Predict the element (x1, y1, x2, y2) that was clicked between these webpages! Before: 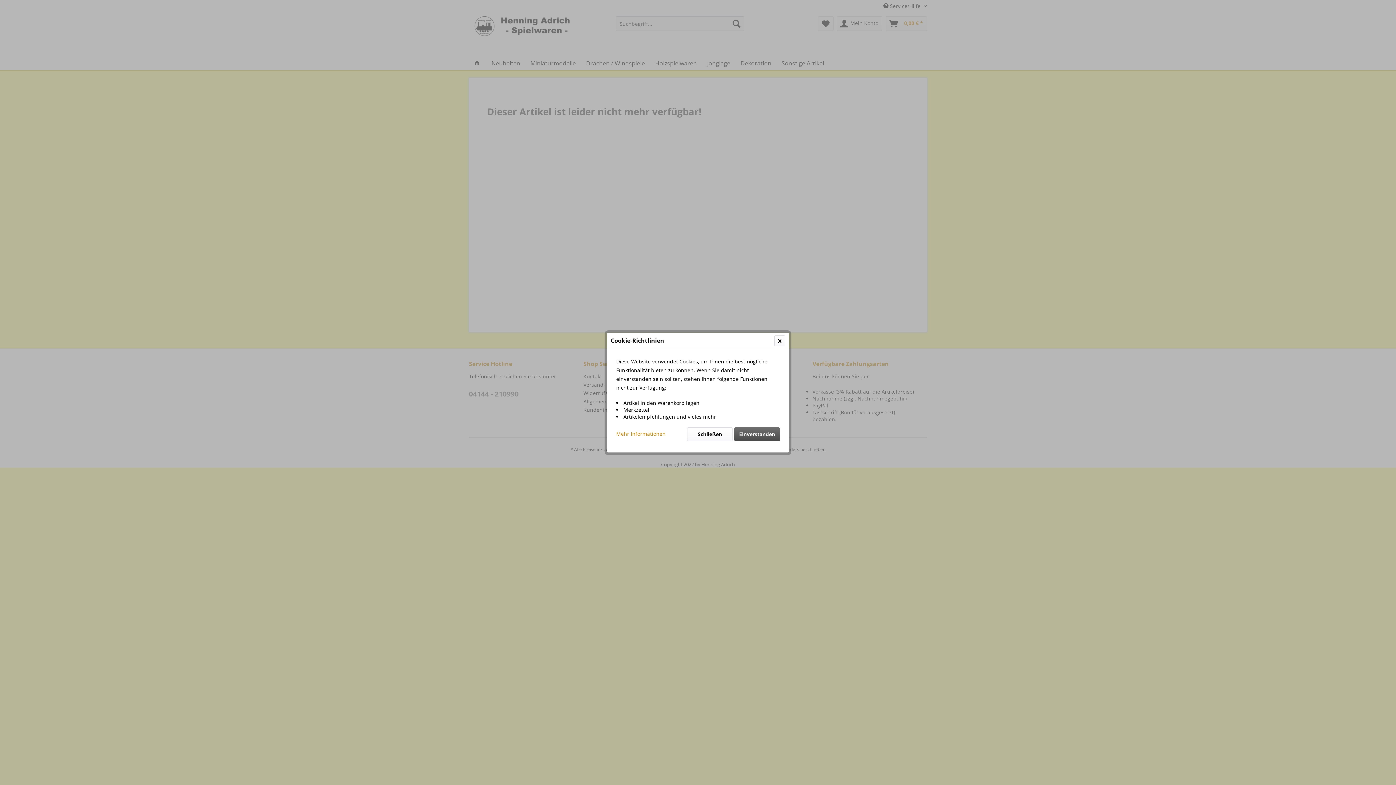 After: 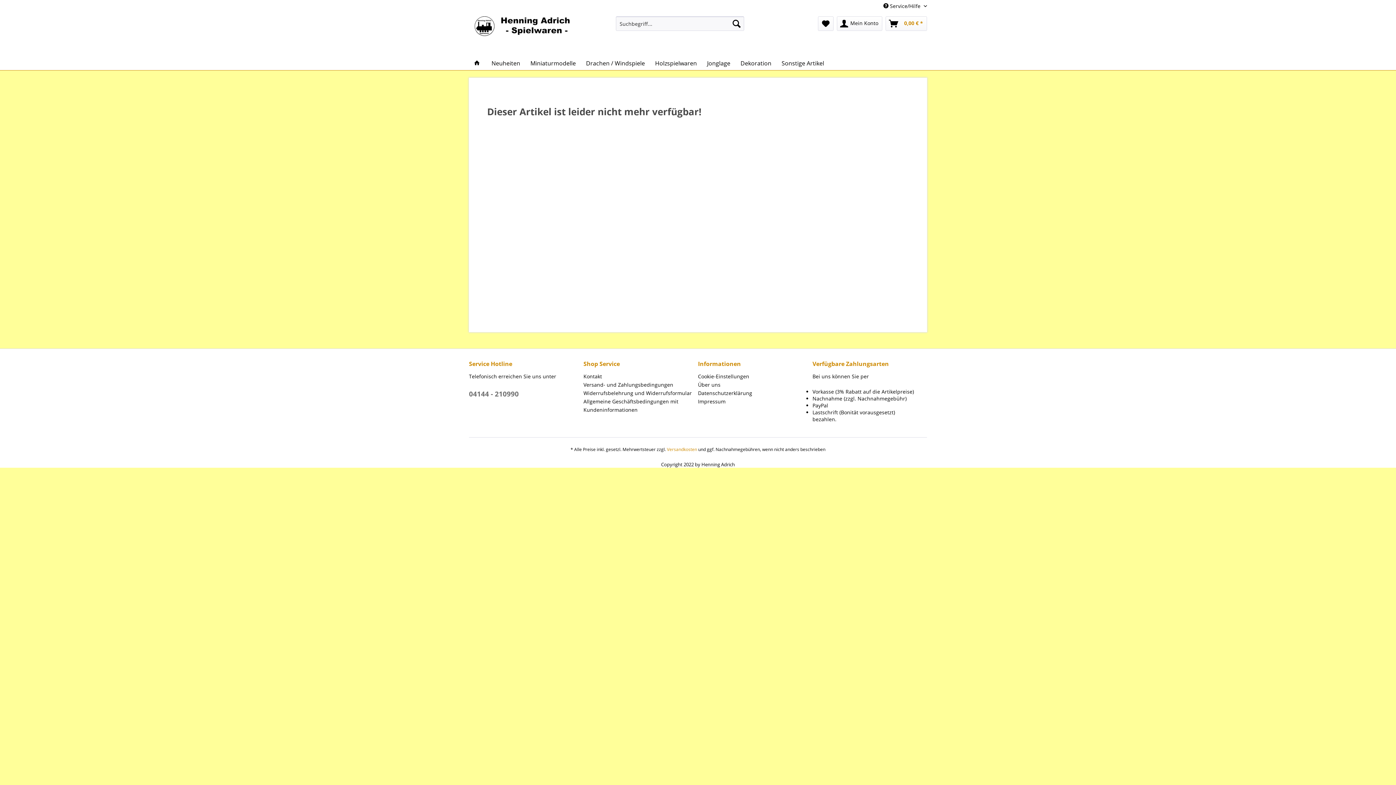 Action: bbox: (734, 427, 780, 441) label: Einverstanden